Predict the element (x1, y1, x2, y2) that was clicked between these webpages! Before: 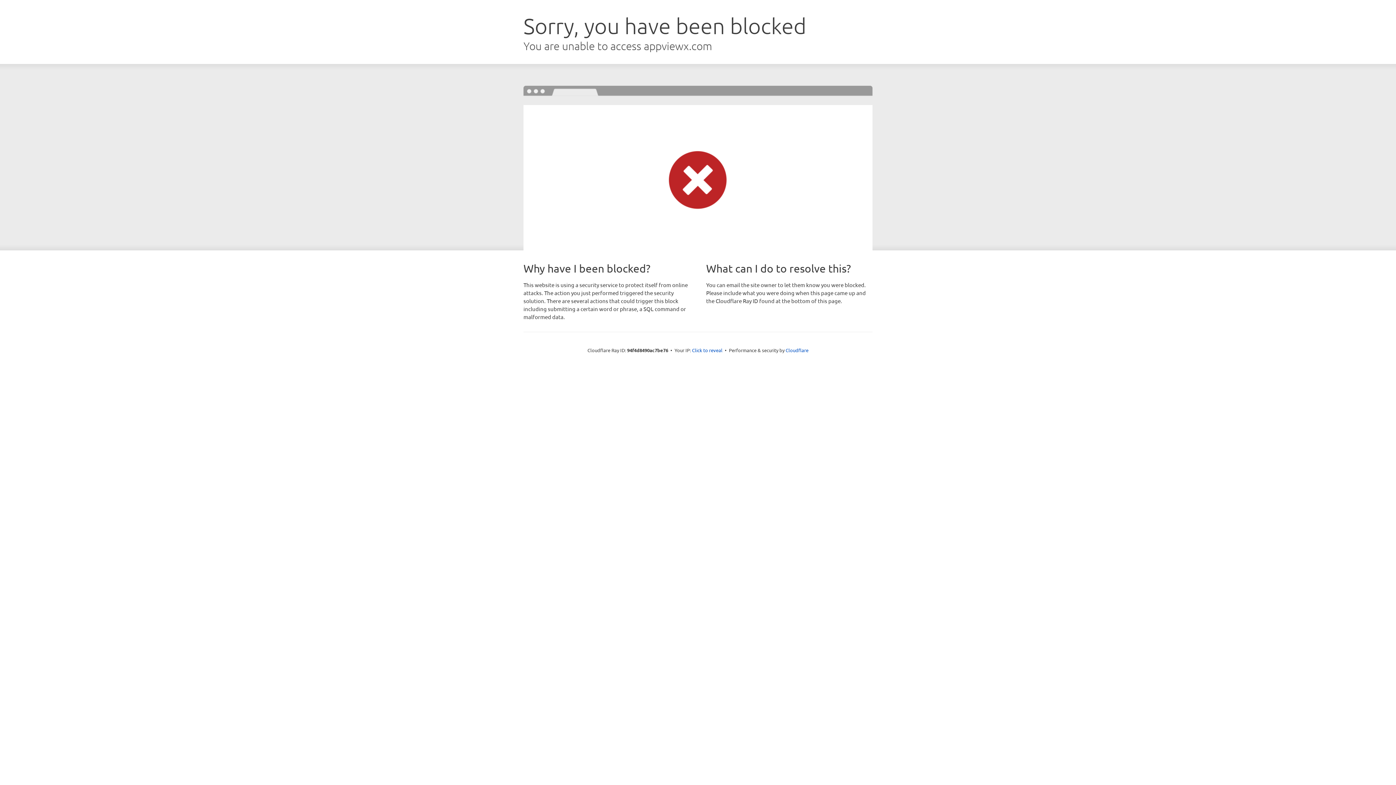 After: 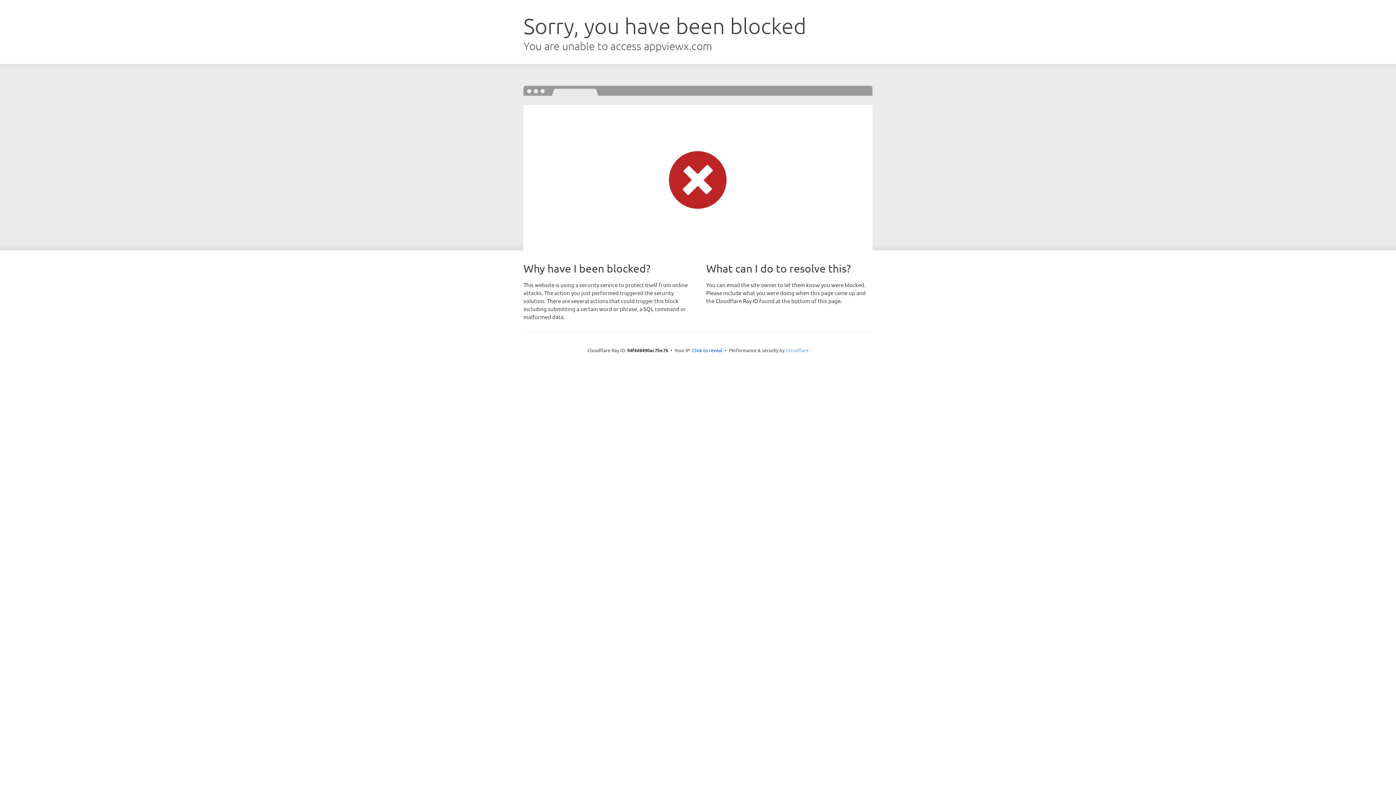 Action: label: Cloudflare bbox: (785, 347, 808, 353)